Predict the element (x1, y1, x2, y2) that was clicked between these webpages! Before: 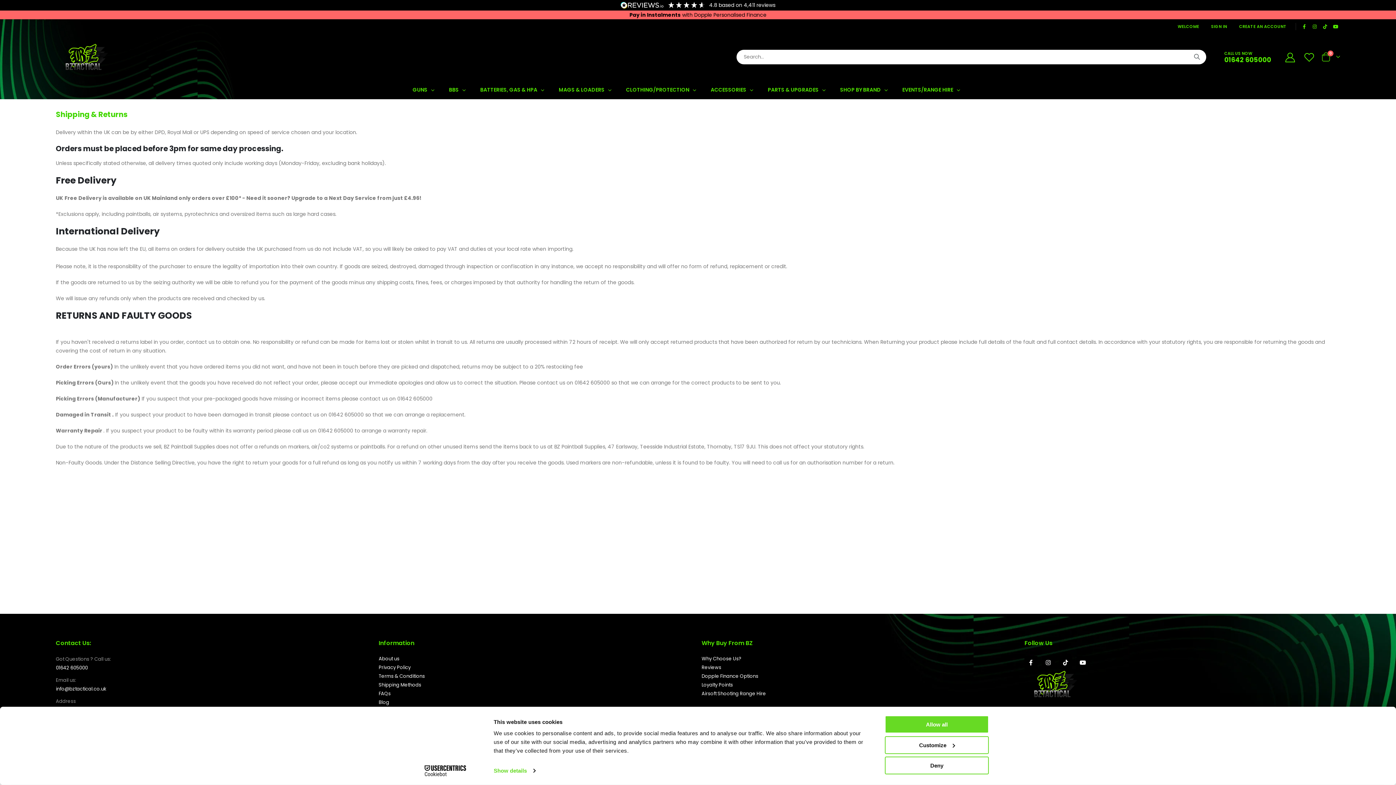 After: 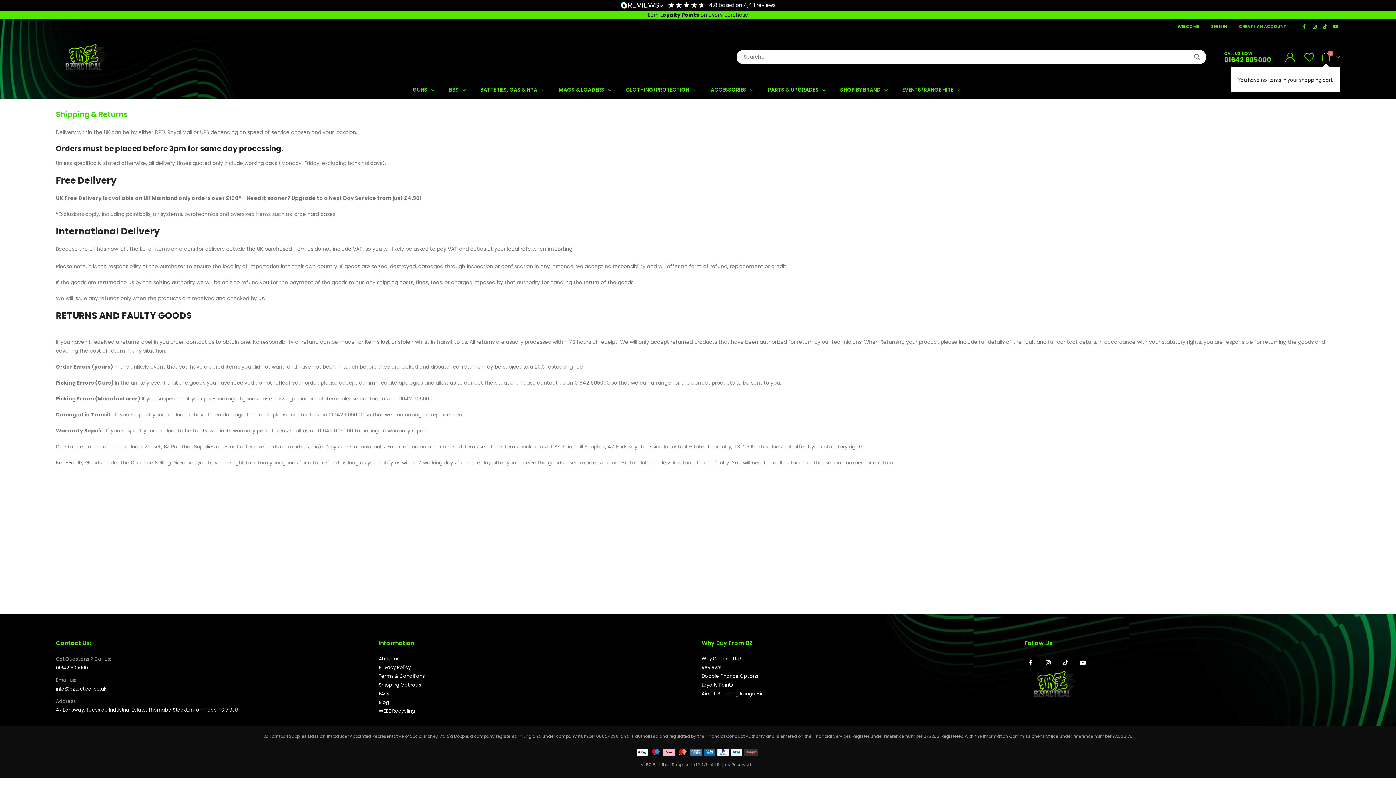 Action: bbox: (1321, 52, 1340, 61) label: Cart
0
items